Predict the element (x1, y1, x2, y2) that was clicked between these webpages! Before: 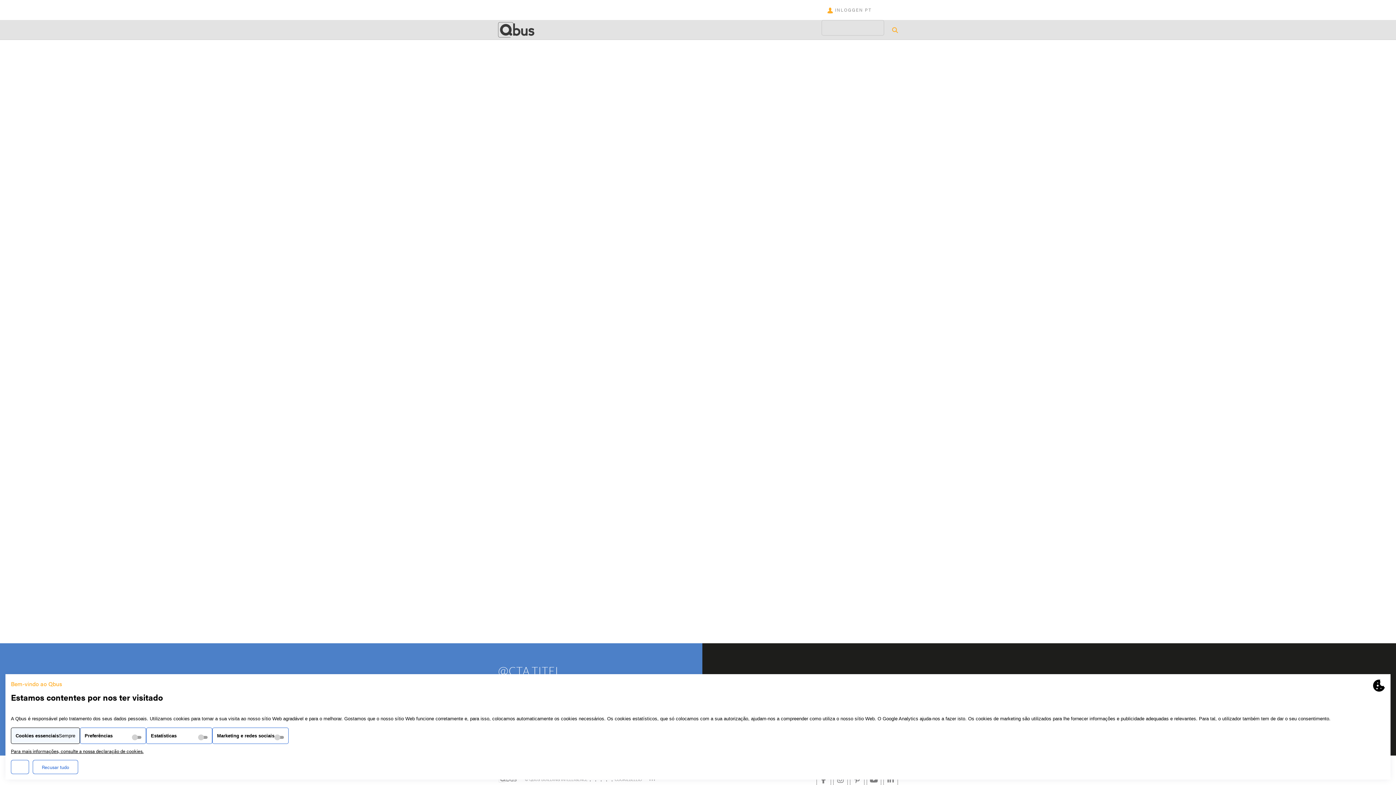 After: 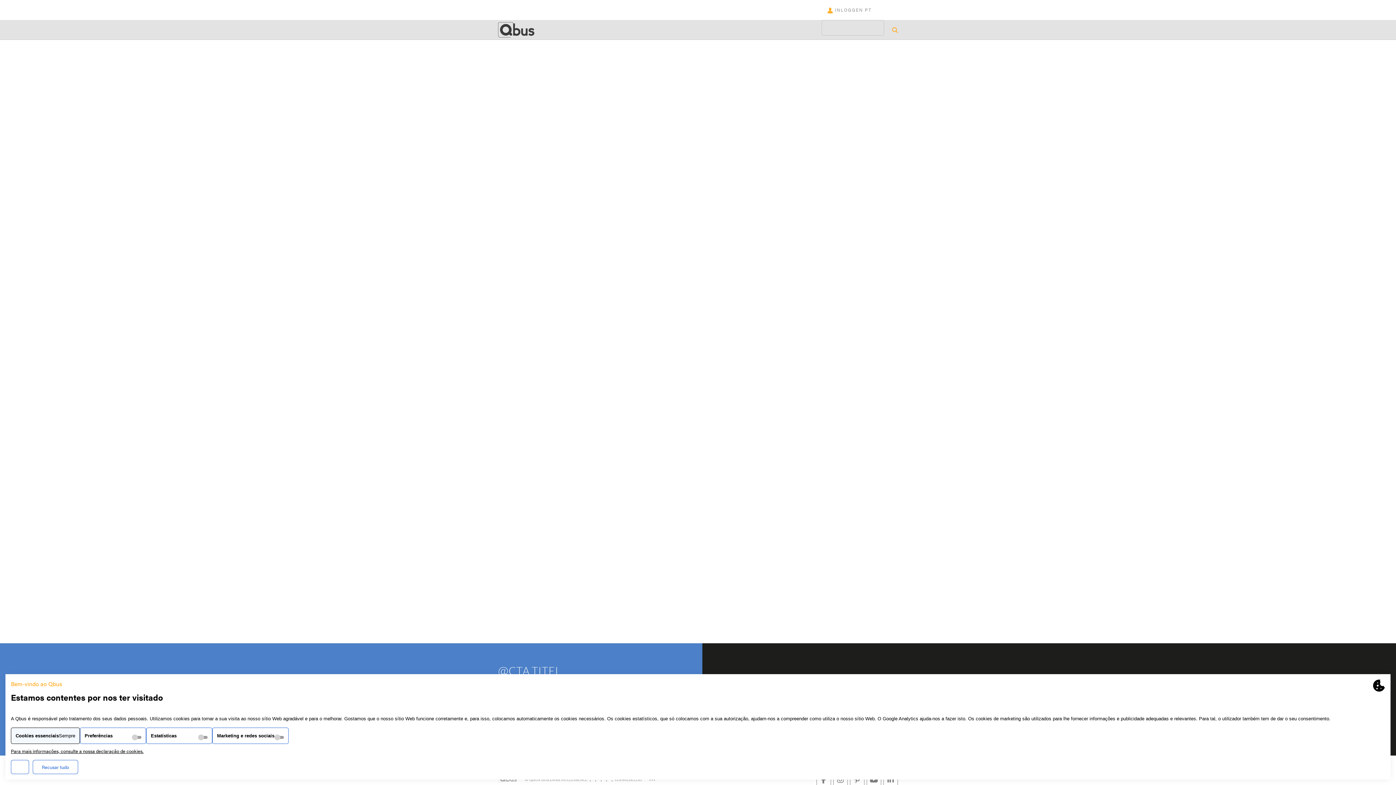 Action: bbox: (827, 0, 872, 20) label: INLOGGEN PT